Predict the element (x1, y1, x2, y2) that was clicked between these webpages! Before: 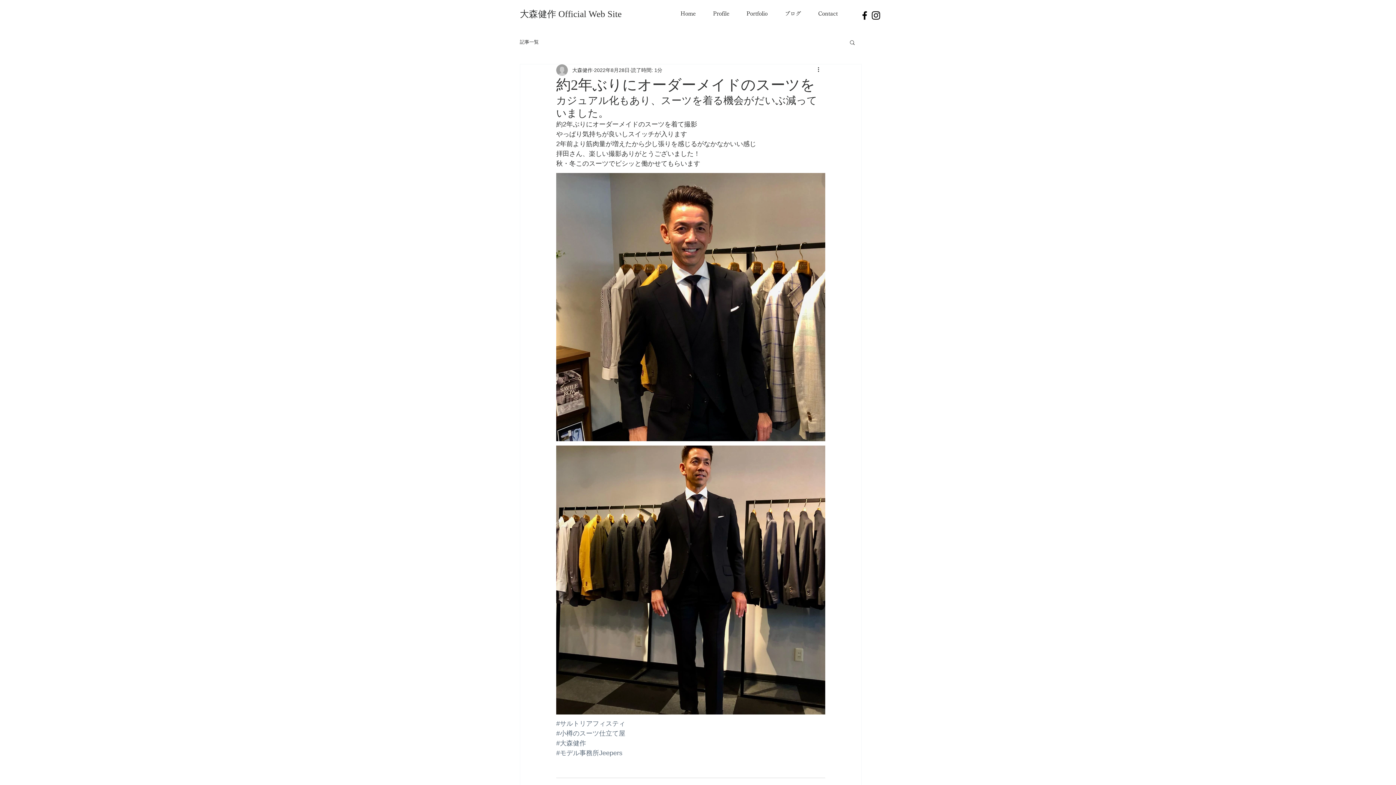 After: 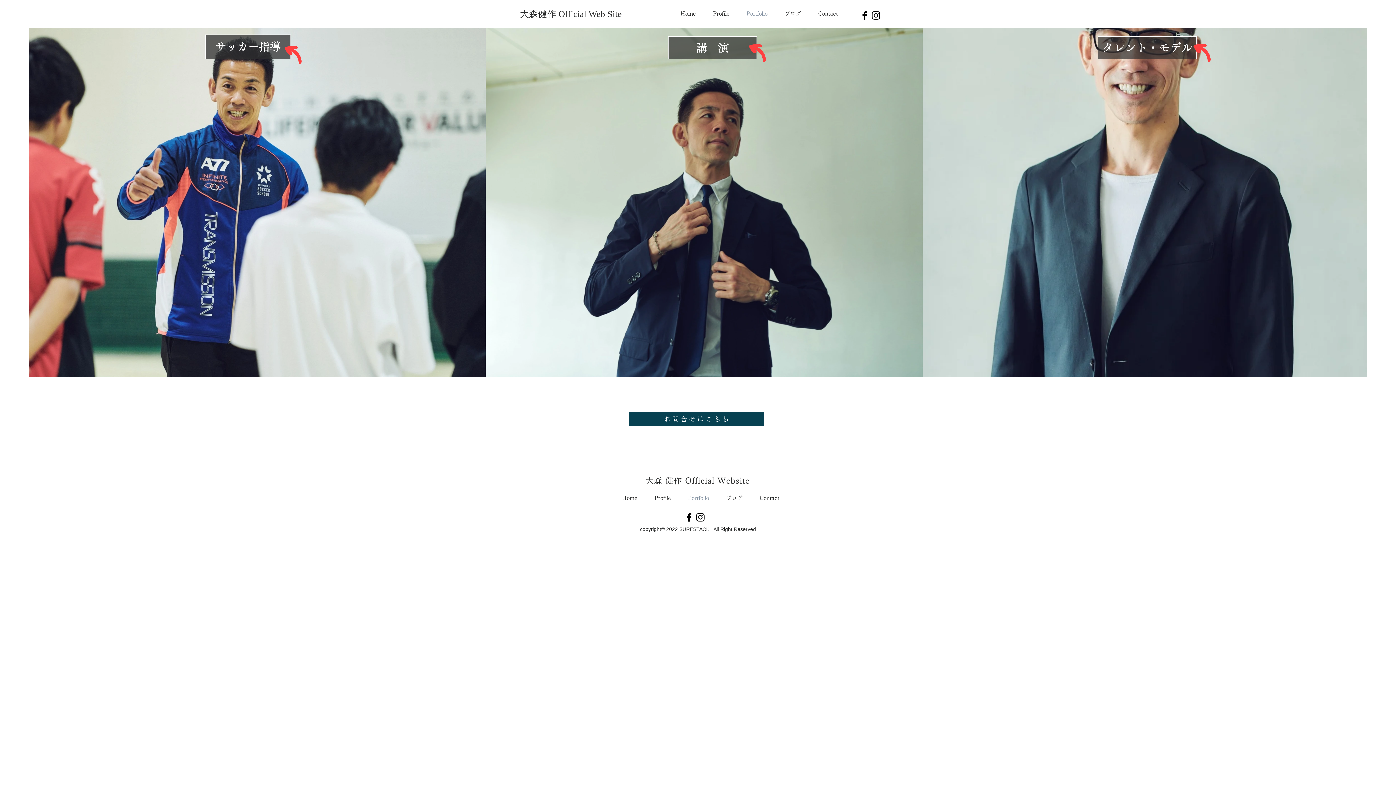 Action: bbox: (738, 4, 776, 22) label: Portfolio